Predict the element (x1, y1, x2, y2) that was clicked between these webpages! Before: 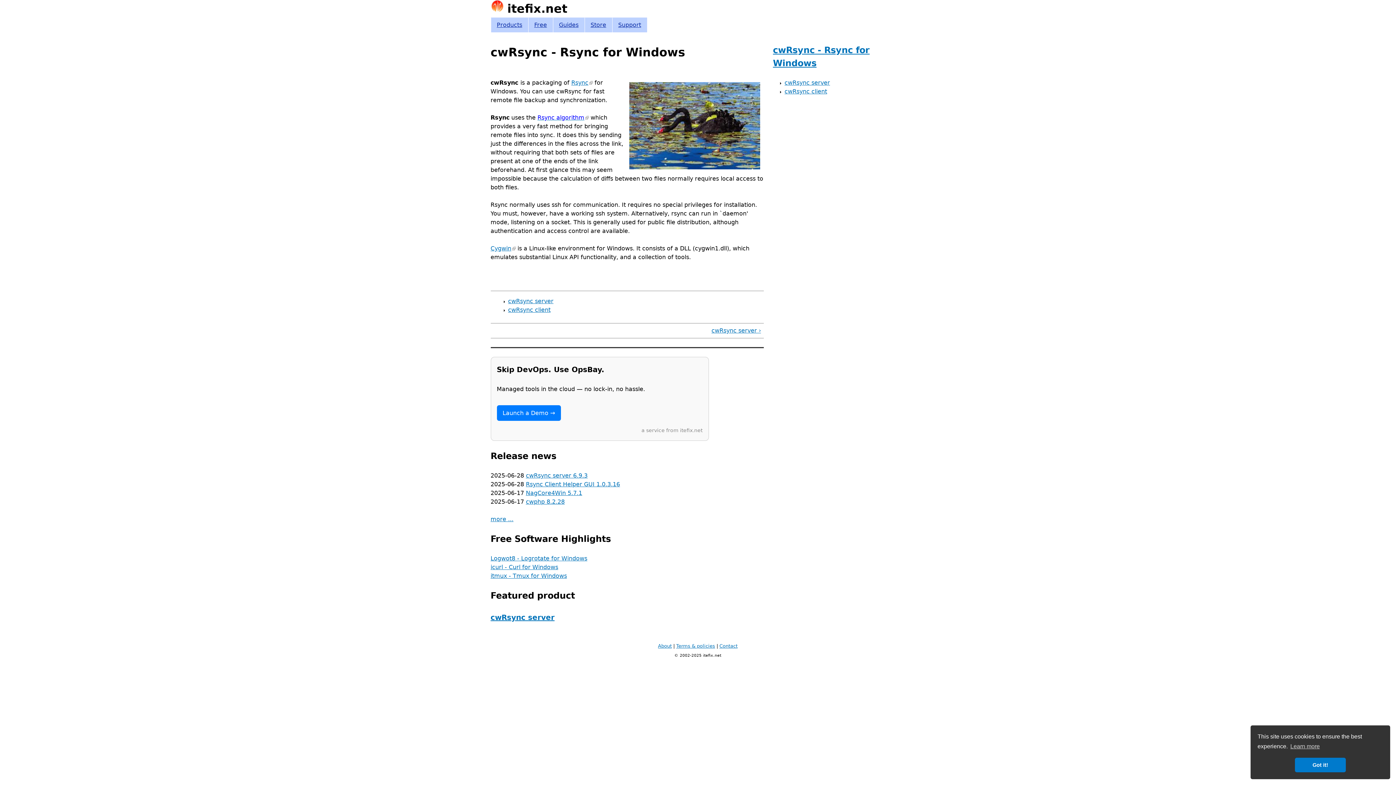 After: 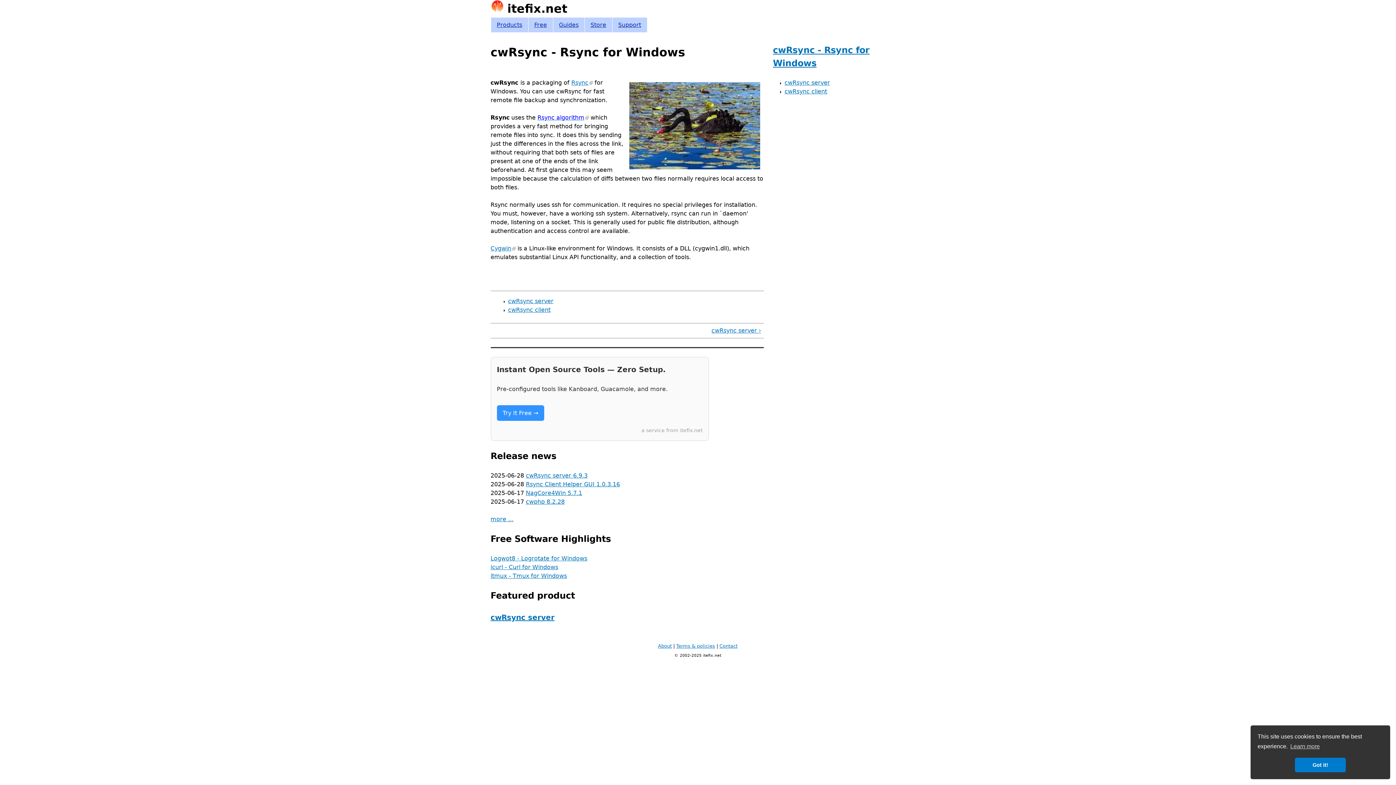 Action: bbox: (537, 114, 588, 121) label: Rsync algorithm
(link is external)